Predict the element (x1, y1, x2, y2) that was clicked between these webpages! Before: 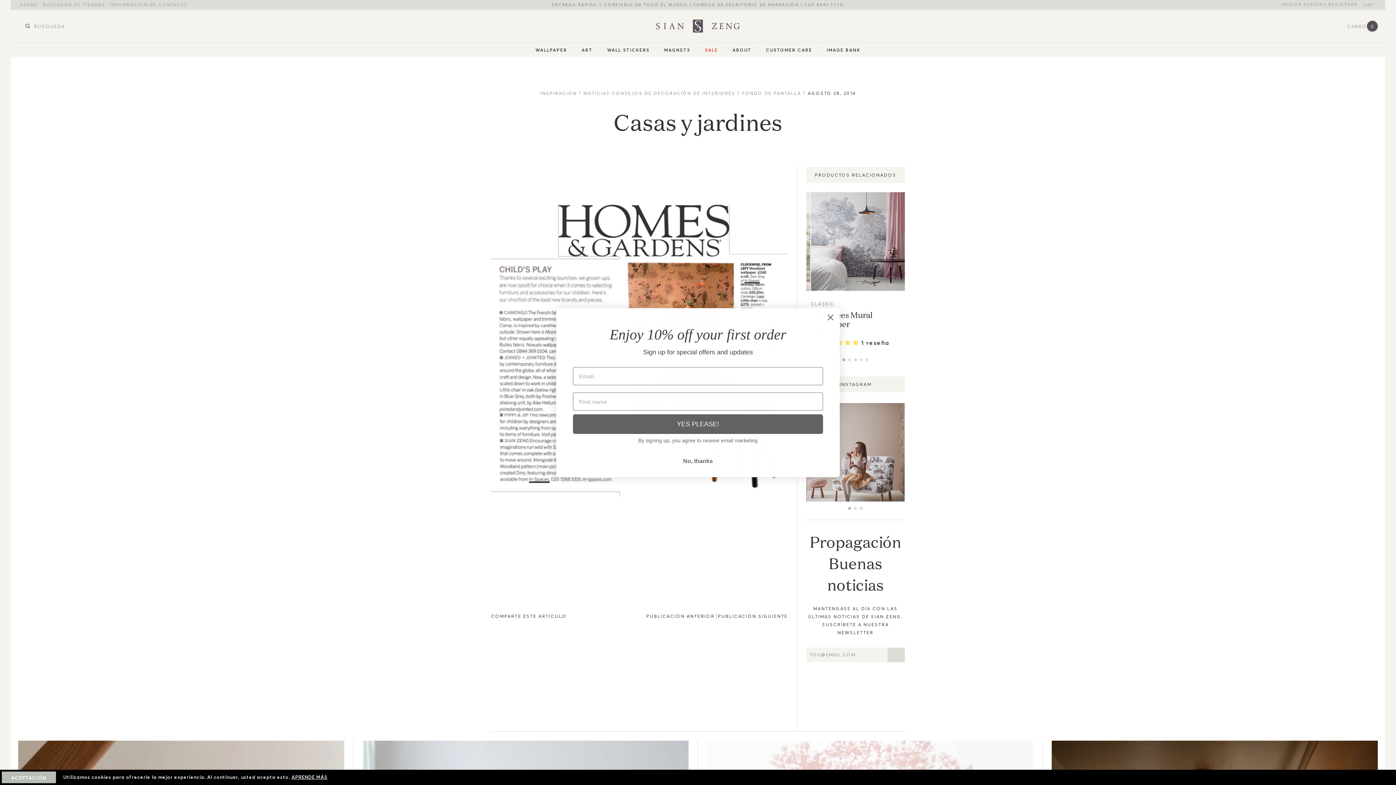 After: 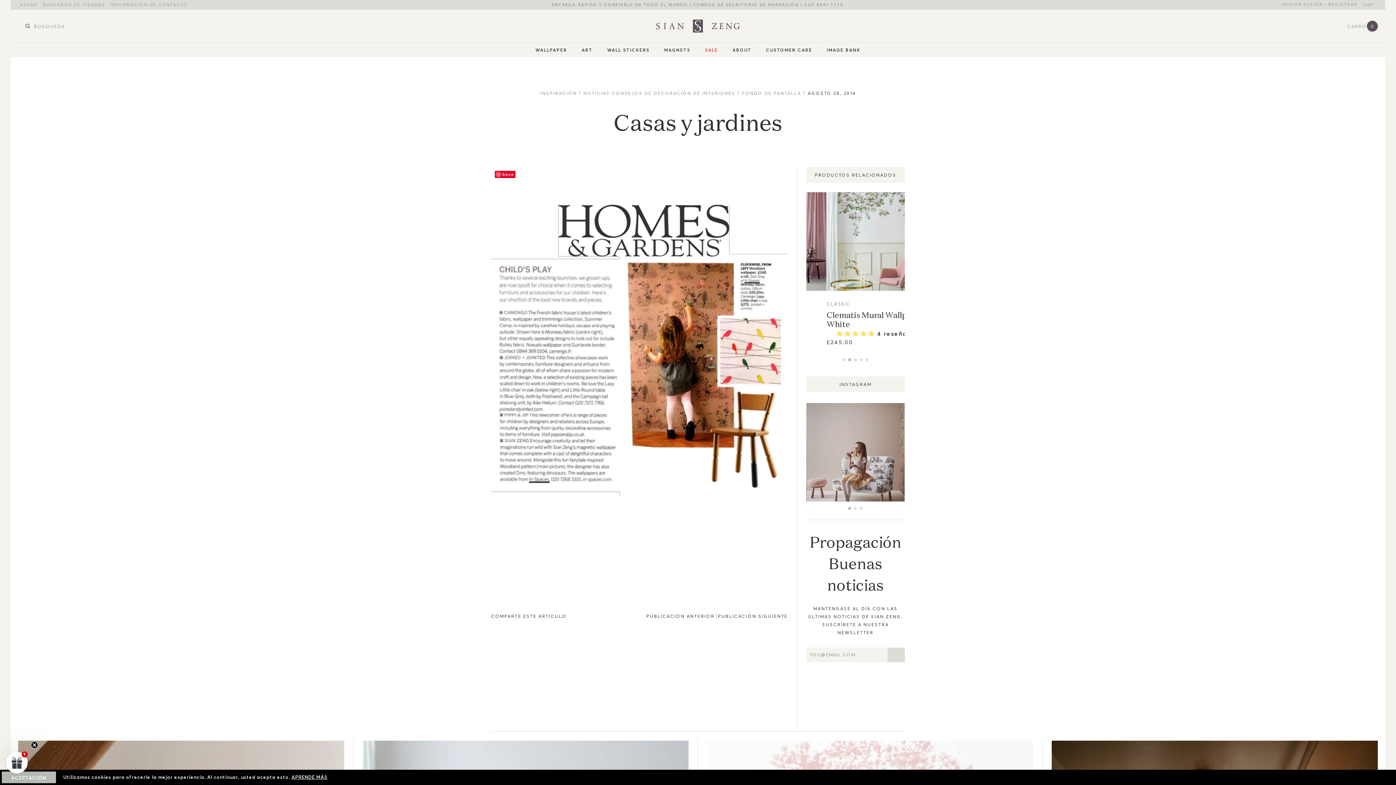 Action: bbox: (573, 454, 823, 468) label: No, thanks